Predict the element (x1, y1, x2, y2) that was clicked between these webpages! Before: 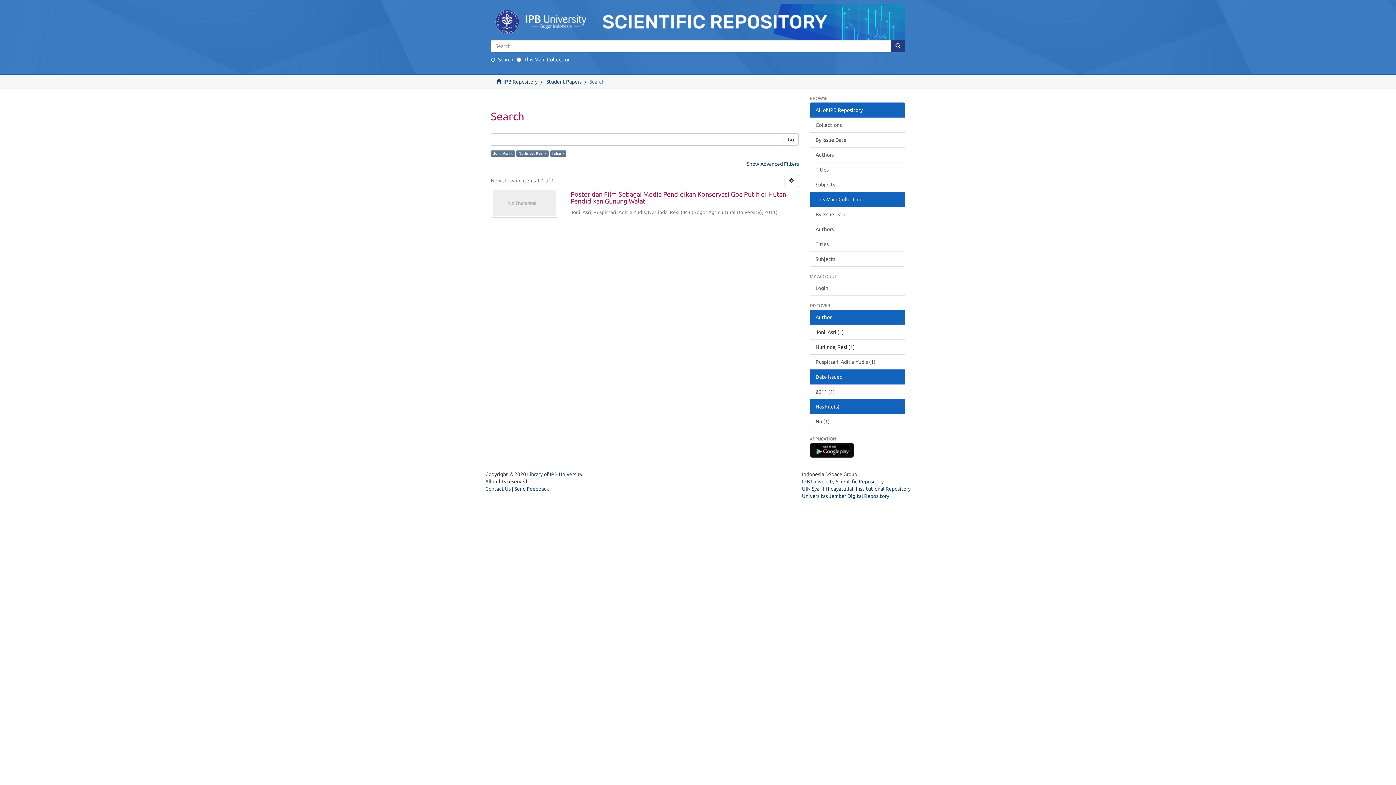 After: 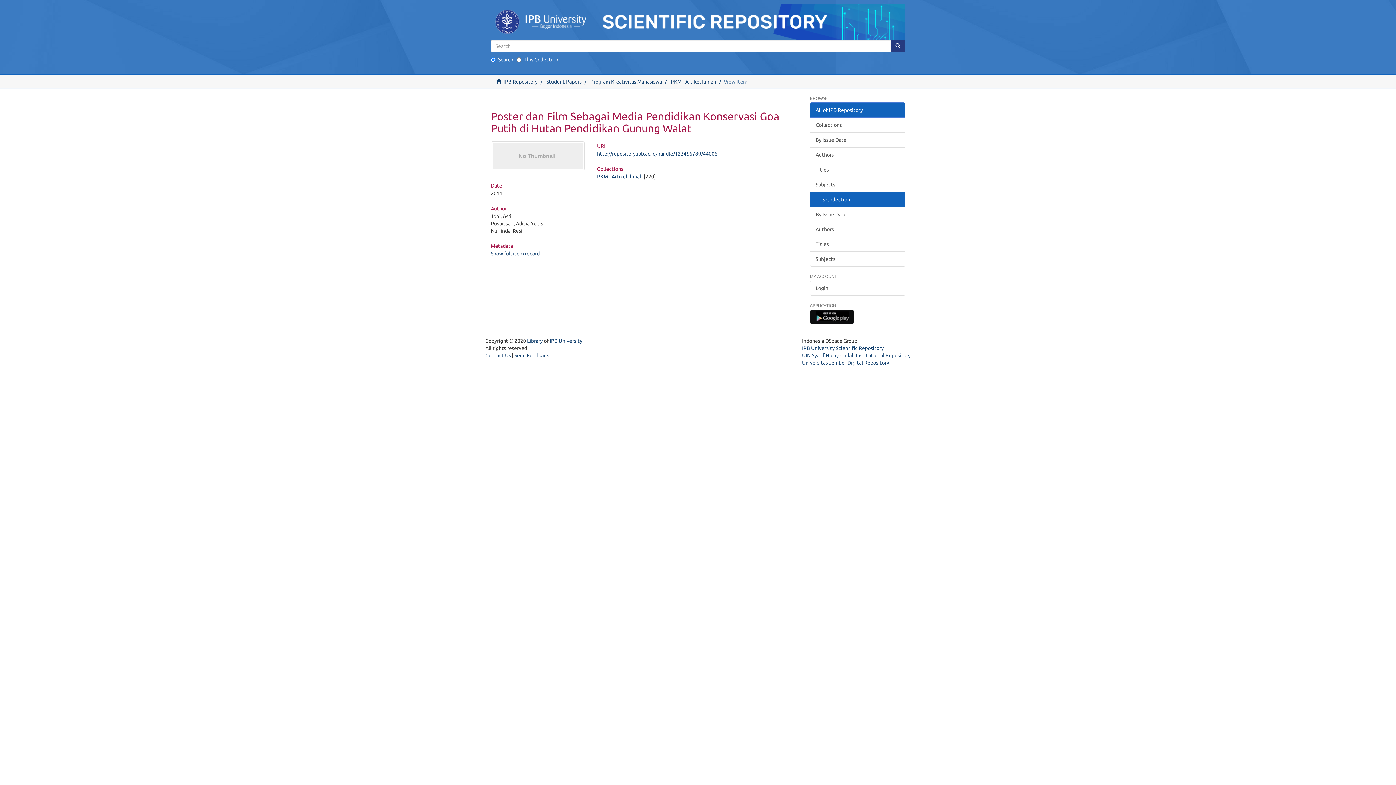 Action: label: Poster dan Film Sebagai Media Pendidikan Konservasi Goa Putih di Hutan Pendidikan Gunung Walat  bbox: (570, 190, 799, 204)